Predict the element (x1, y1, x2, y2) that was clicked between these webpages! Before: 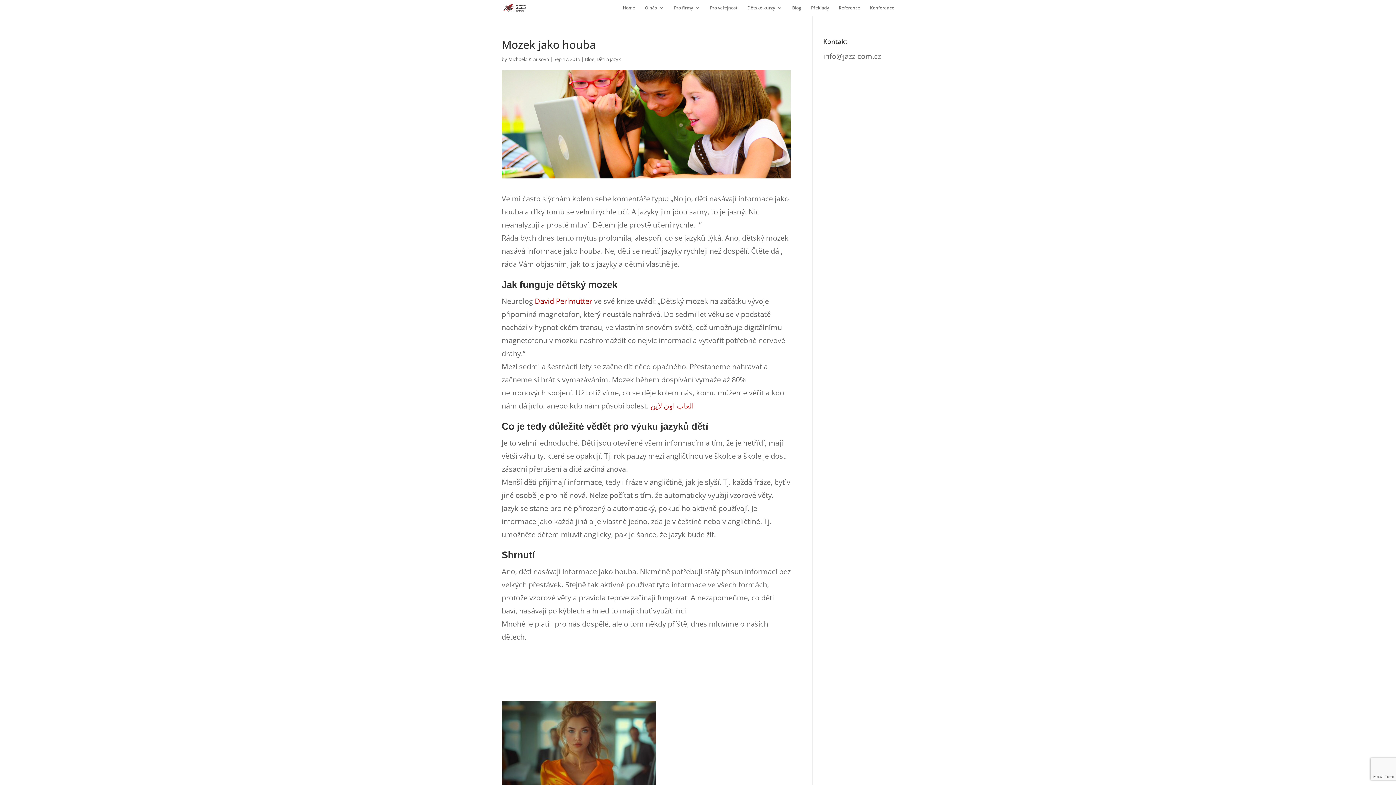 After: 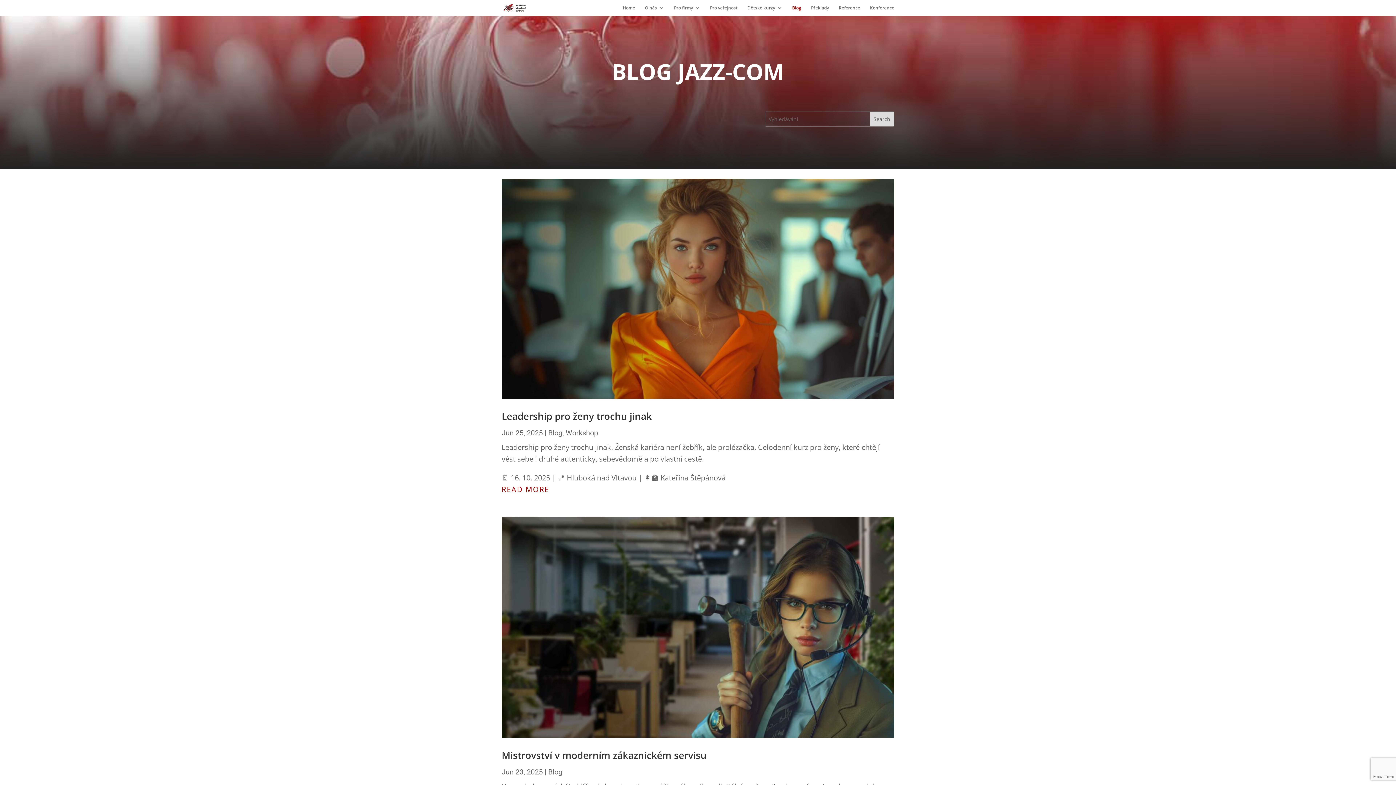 Action: label: Blog bbox: (792, 5, 801, 16)